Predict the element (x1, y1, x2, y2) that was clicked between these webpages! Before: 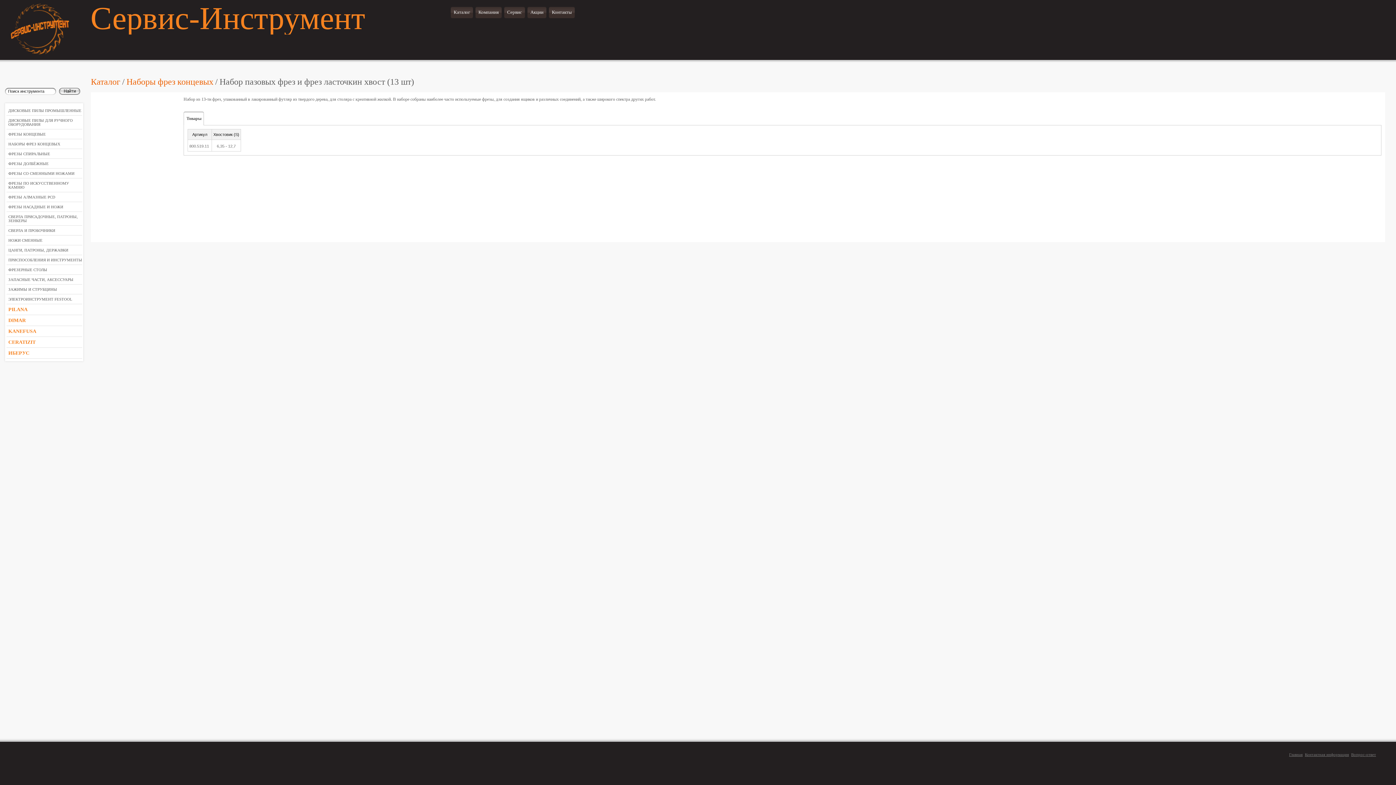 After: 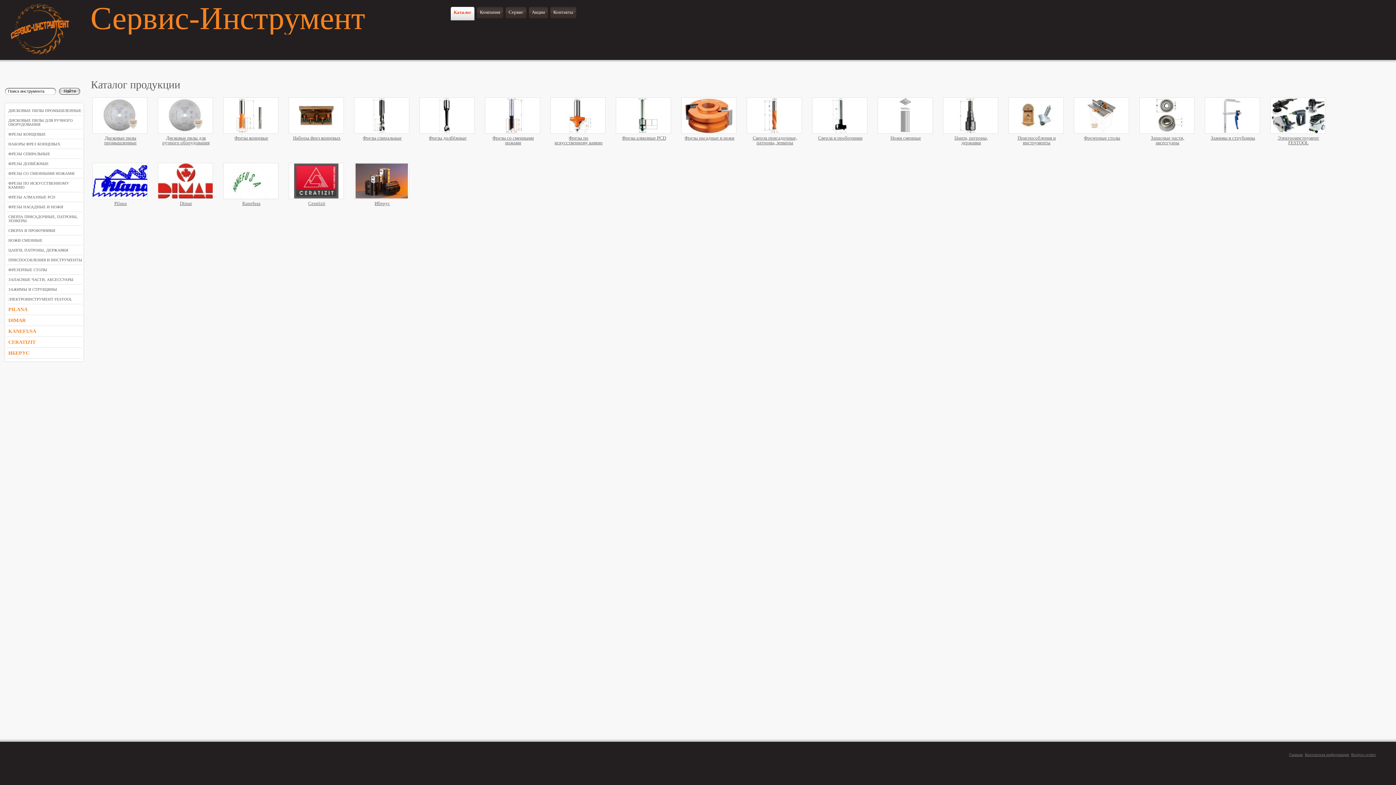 Action: label: Главная bbox: (1289, 753, 1303, 757)